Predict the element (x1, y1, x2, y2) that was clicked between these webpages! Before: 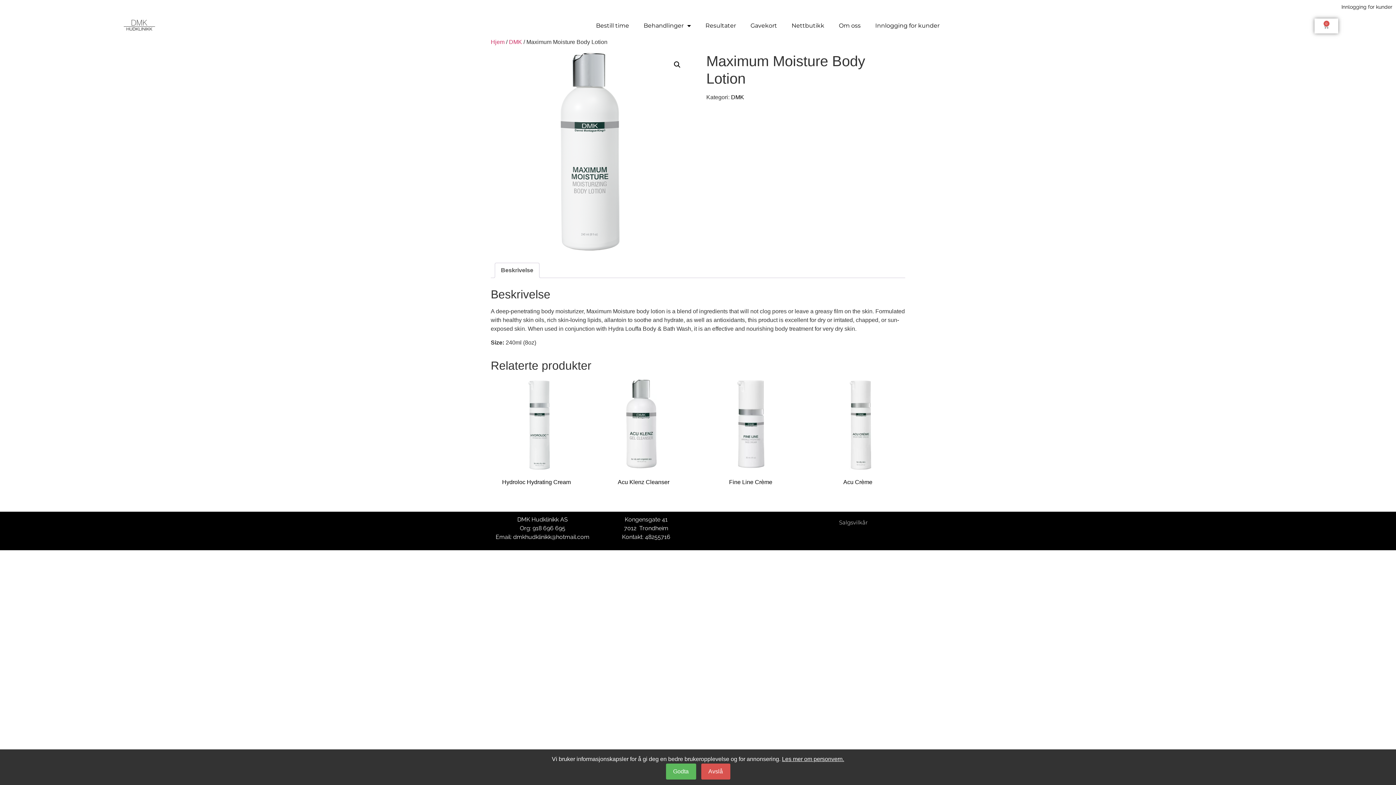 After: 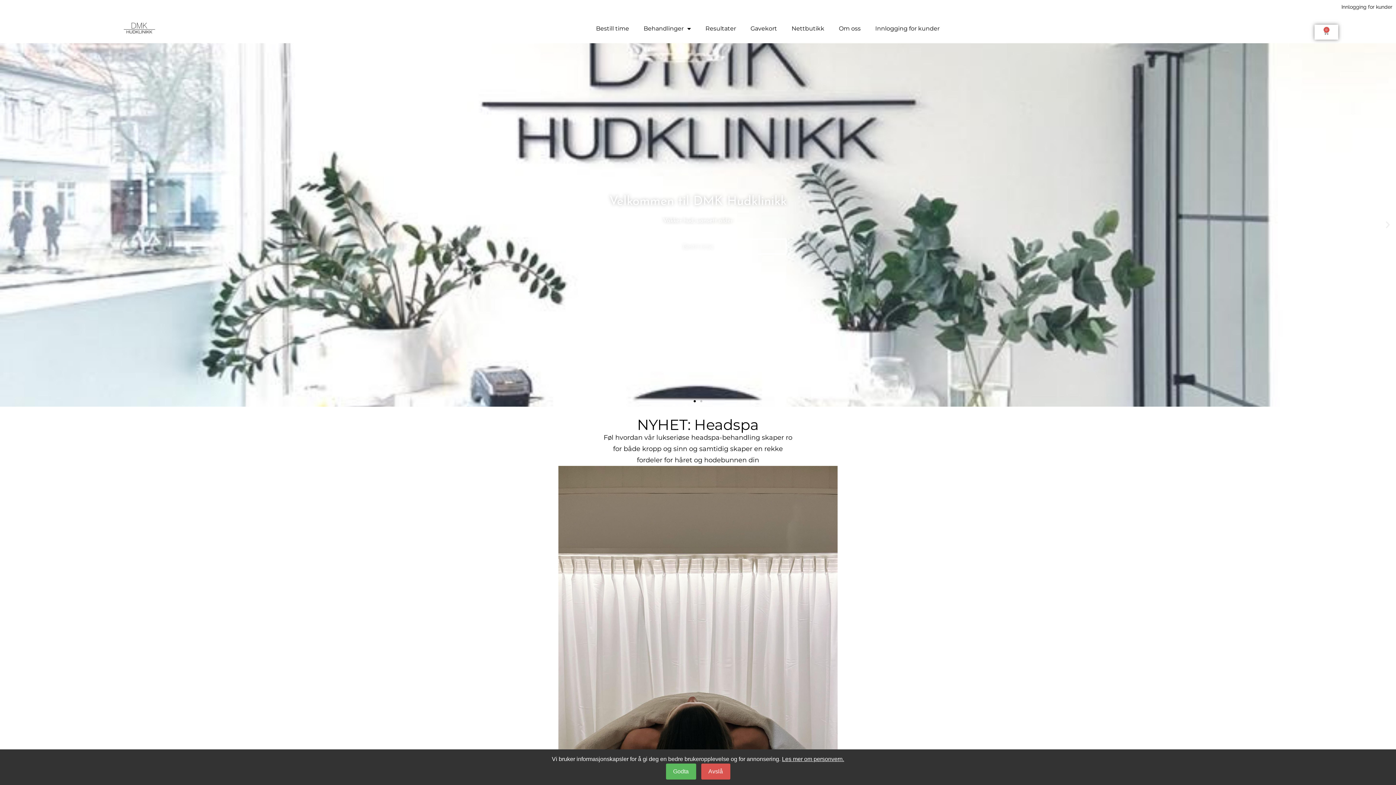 Action: bbox: (96, 18, 183, 33)